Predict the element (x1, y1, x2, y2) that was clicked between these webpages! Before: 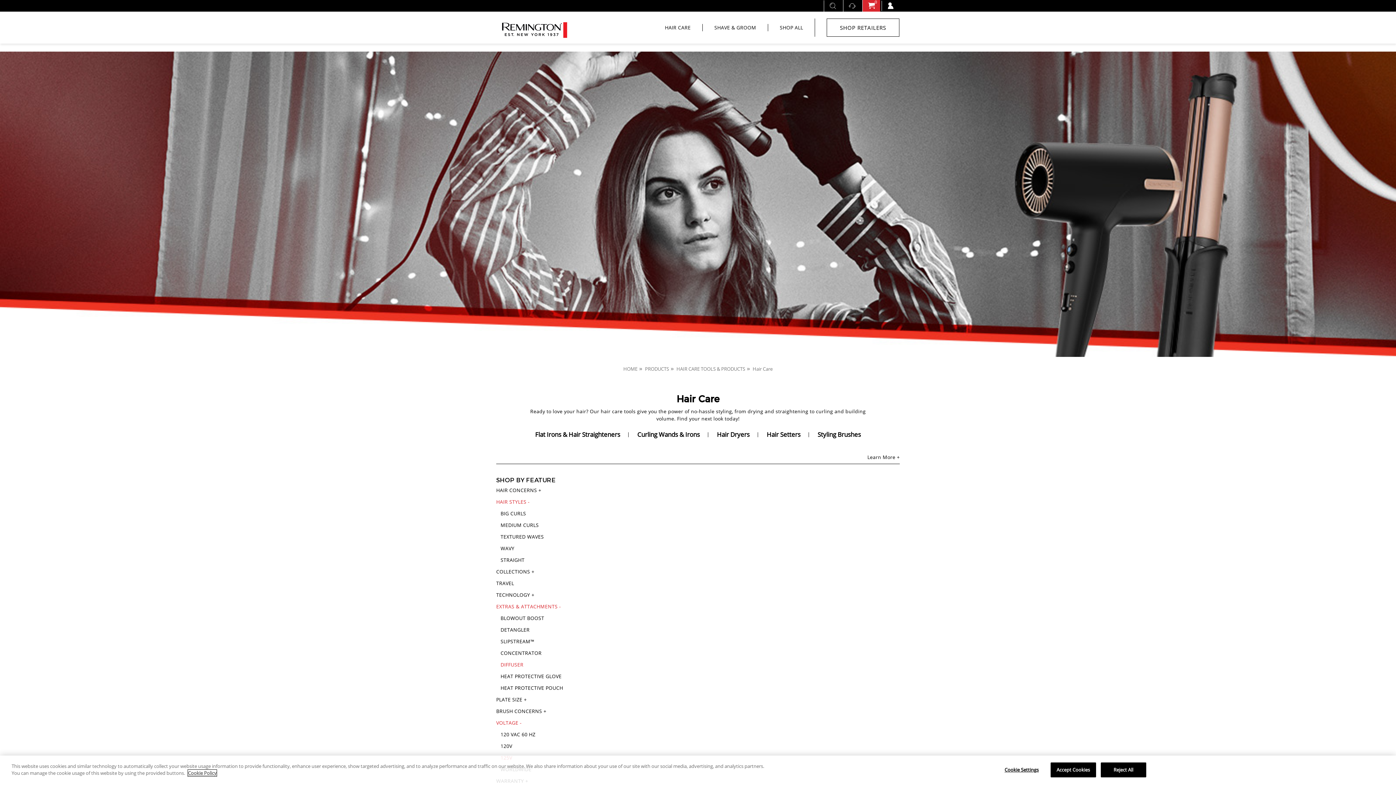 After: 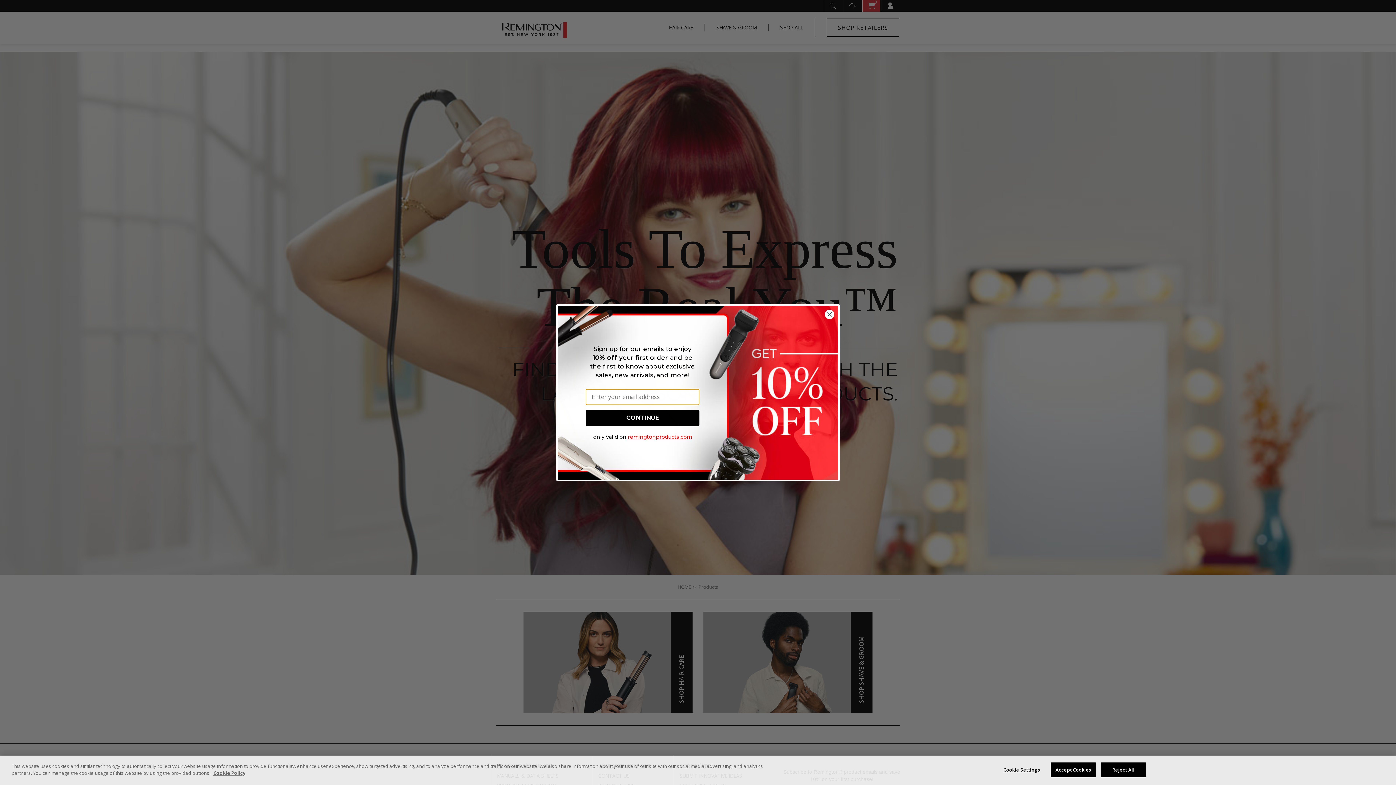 Action: label: PRODUCTS bbox: (645, 365, 669, 372)